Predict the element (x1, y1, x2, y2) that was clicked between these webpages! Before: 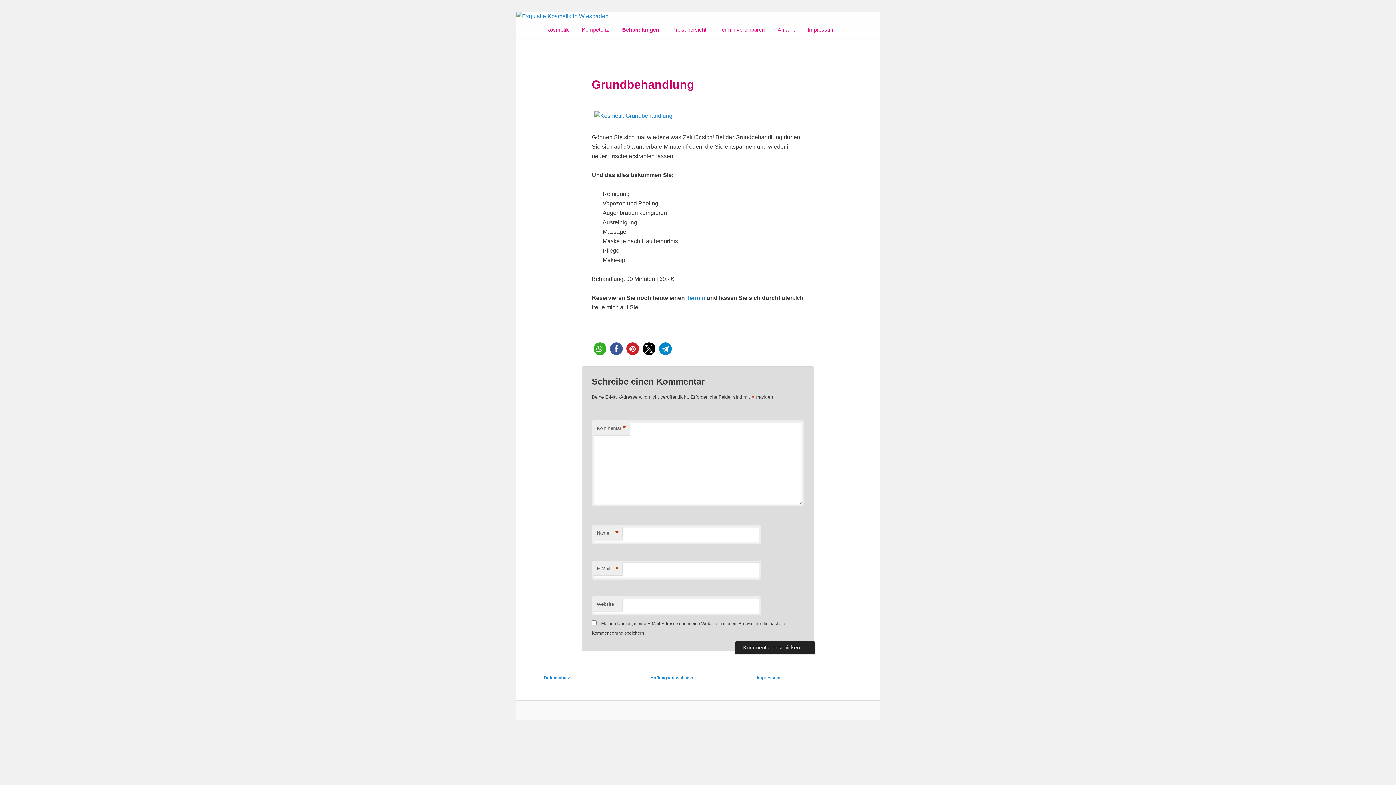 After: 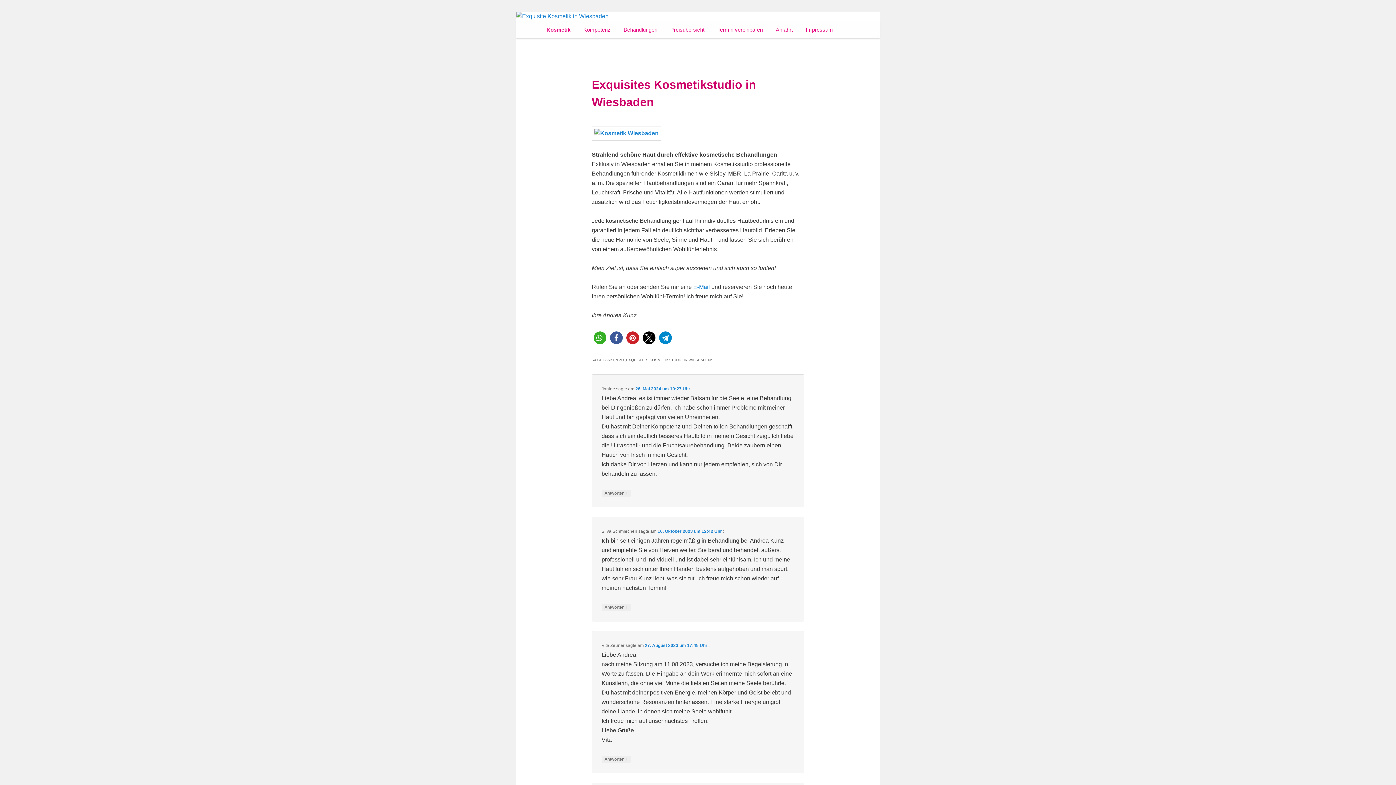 Action: bbox: (540, 21, 575, 38) label: Kosmetik